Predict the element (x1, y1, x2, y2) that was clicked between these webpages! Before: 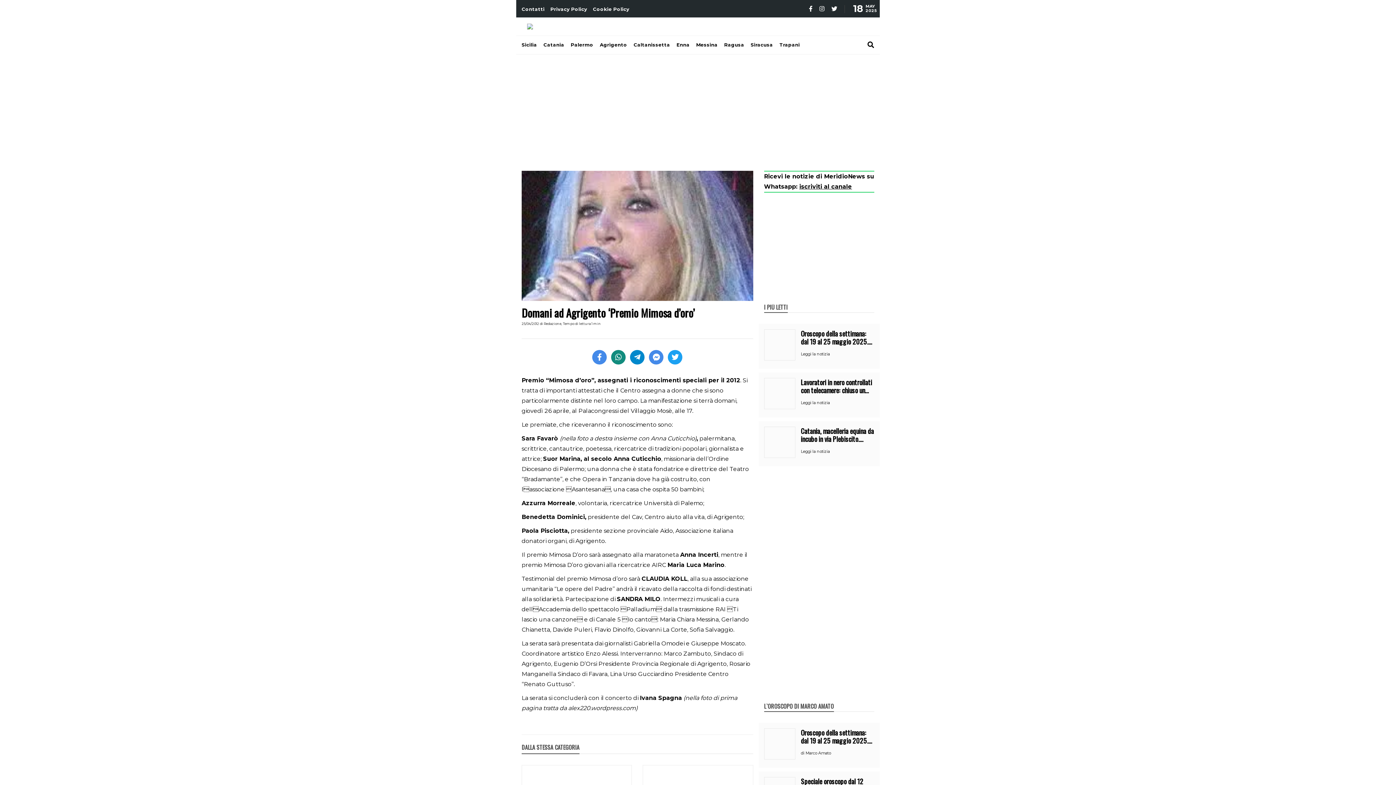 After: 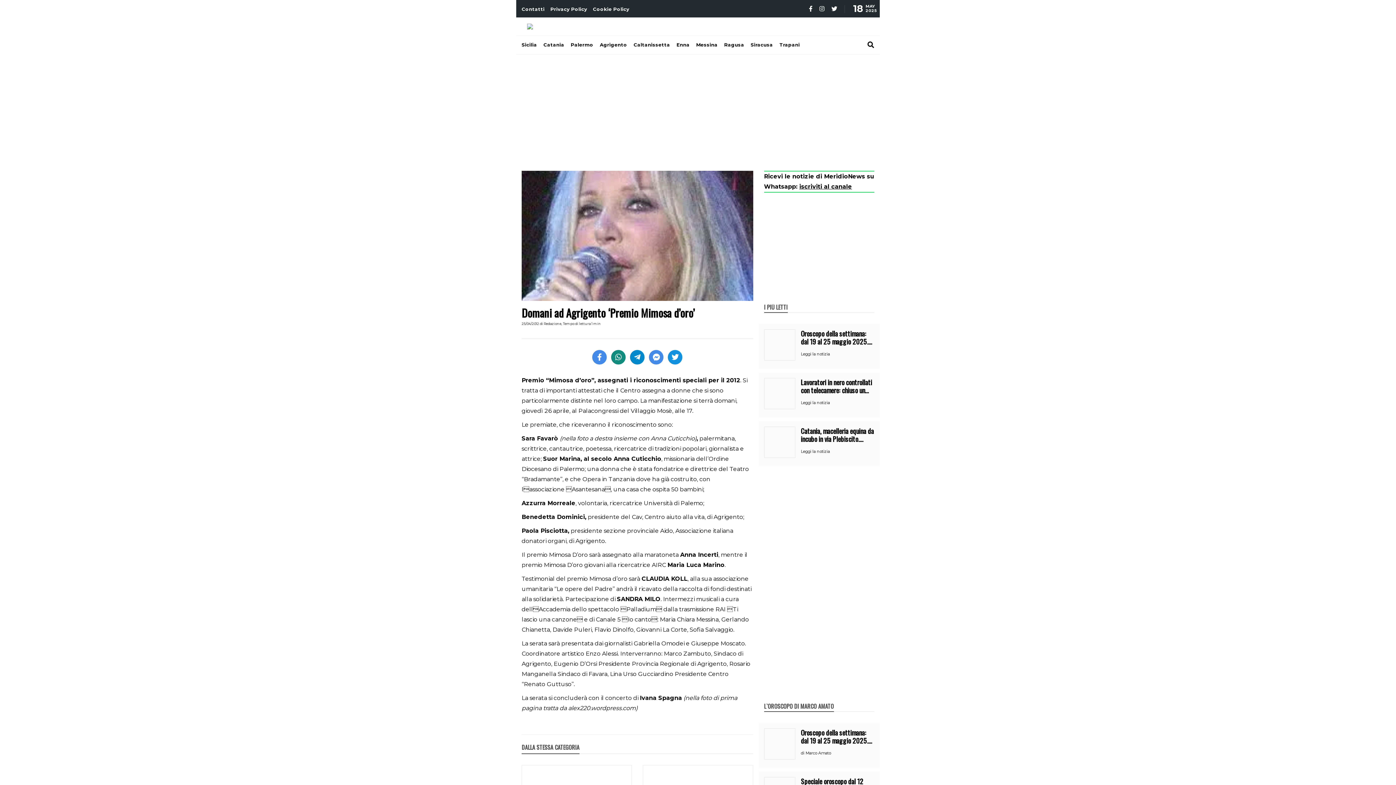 Action: bbox: (668, 350, 682, 364)